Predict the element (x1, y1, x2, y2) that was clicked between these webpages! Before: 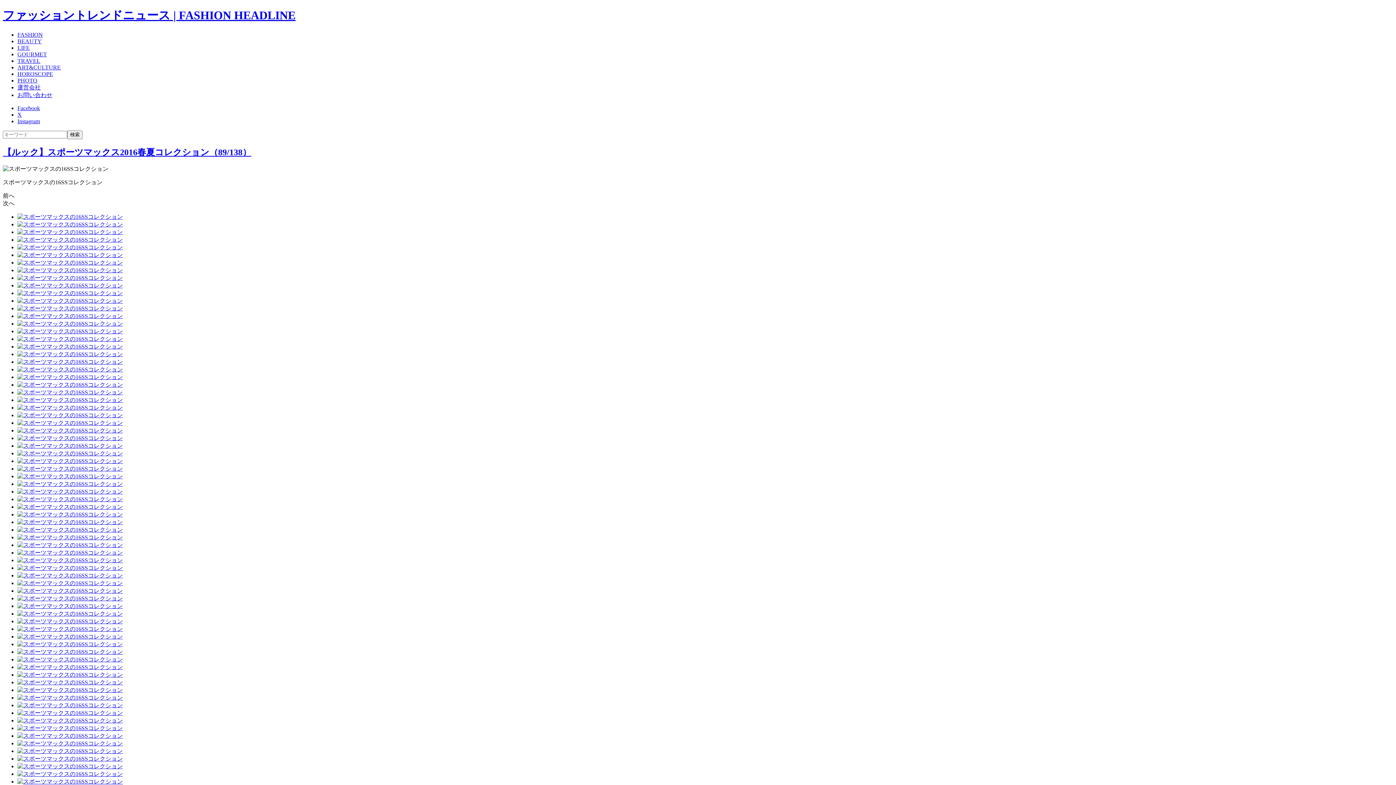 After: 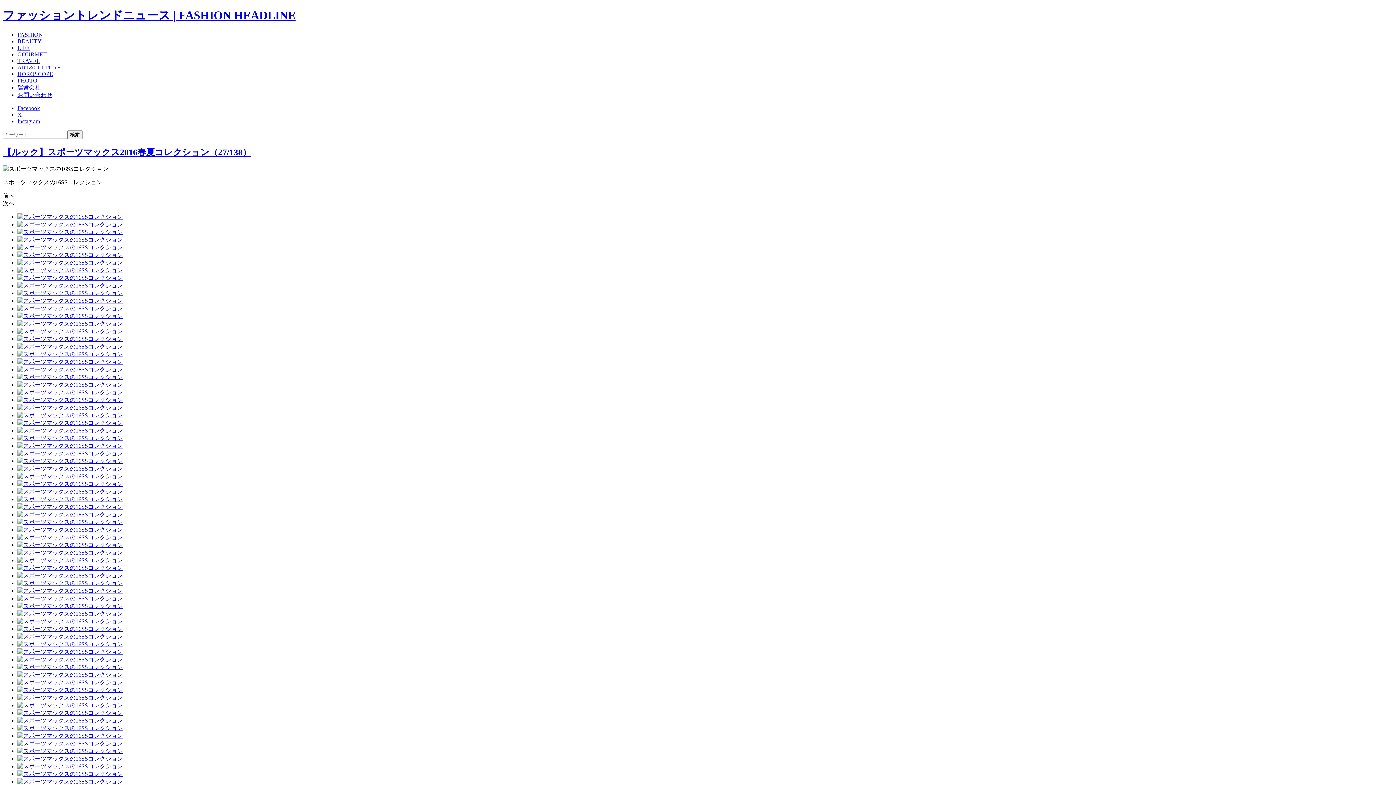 Action: bbox: (17, 411, 1393, 419)